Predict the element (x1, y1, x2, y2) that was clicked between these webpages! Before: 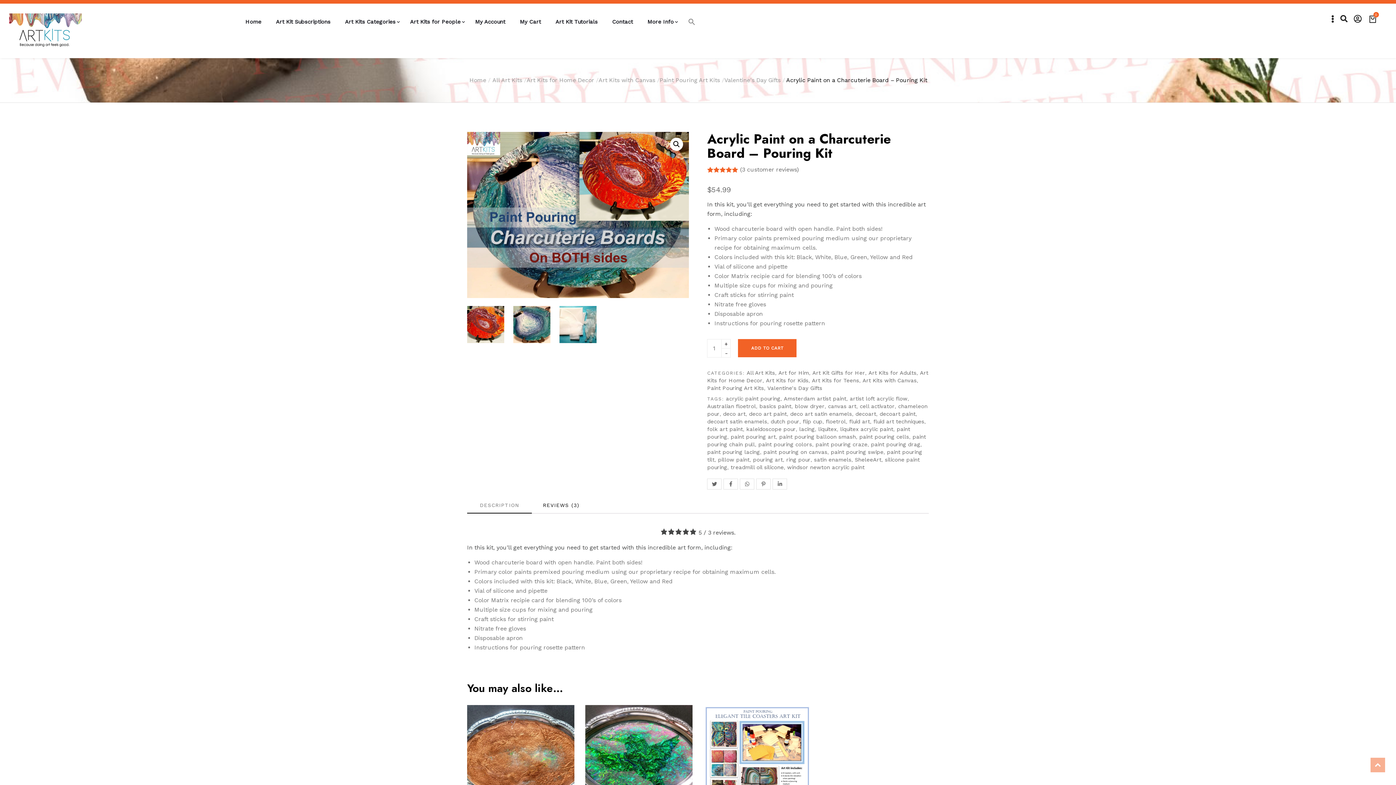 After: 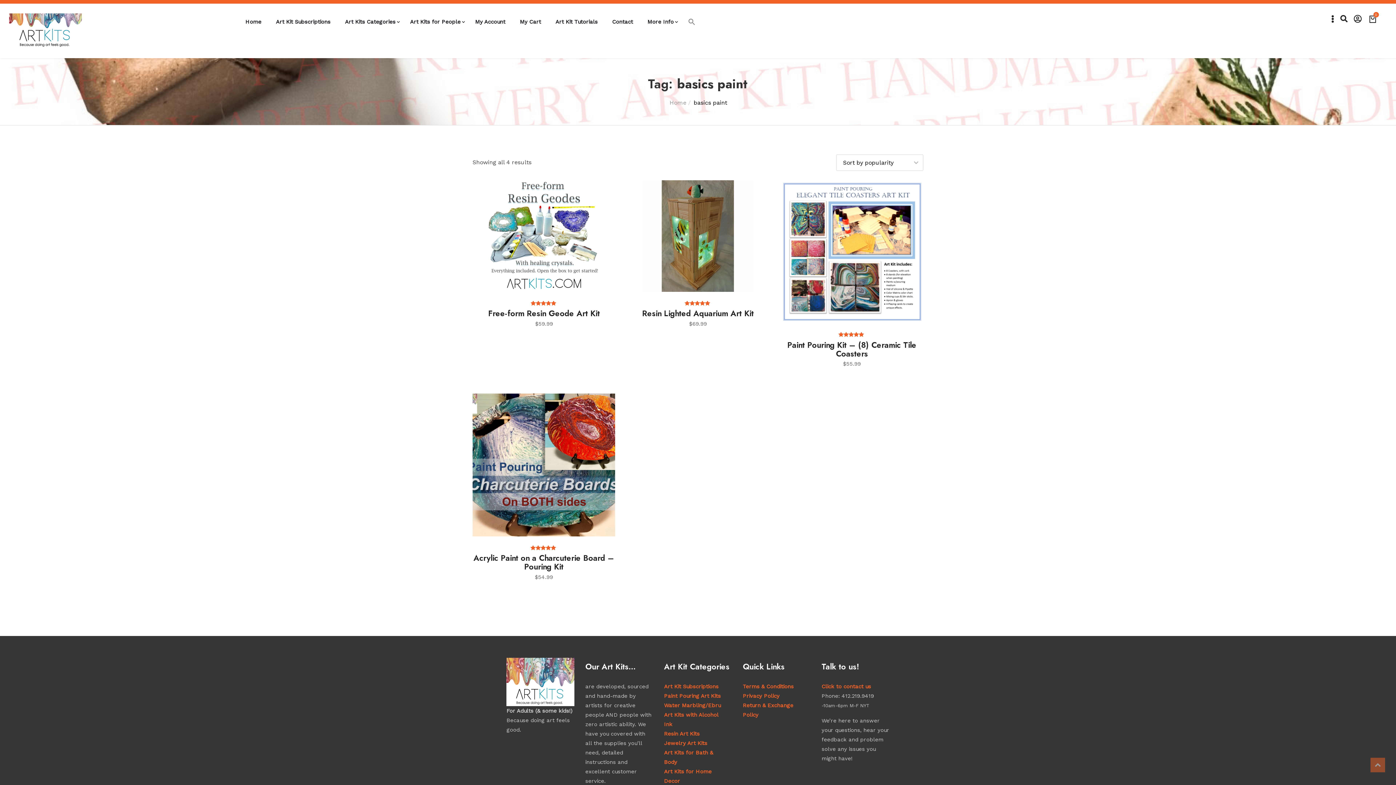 Action: bbox: (759, 403, 791, 409) label: basics paint